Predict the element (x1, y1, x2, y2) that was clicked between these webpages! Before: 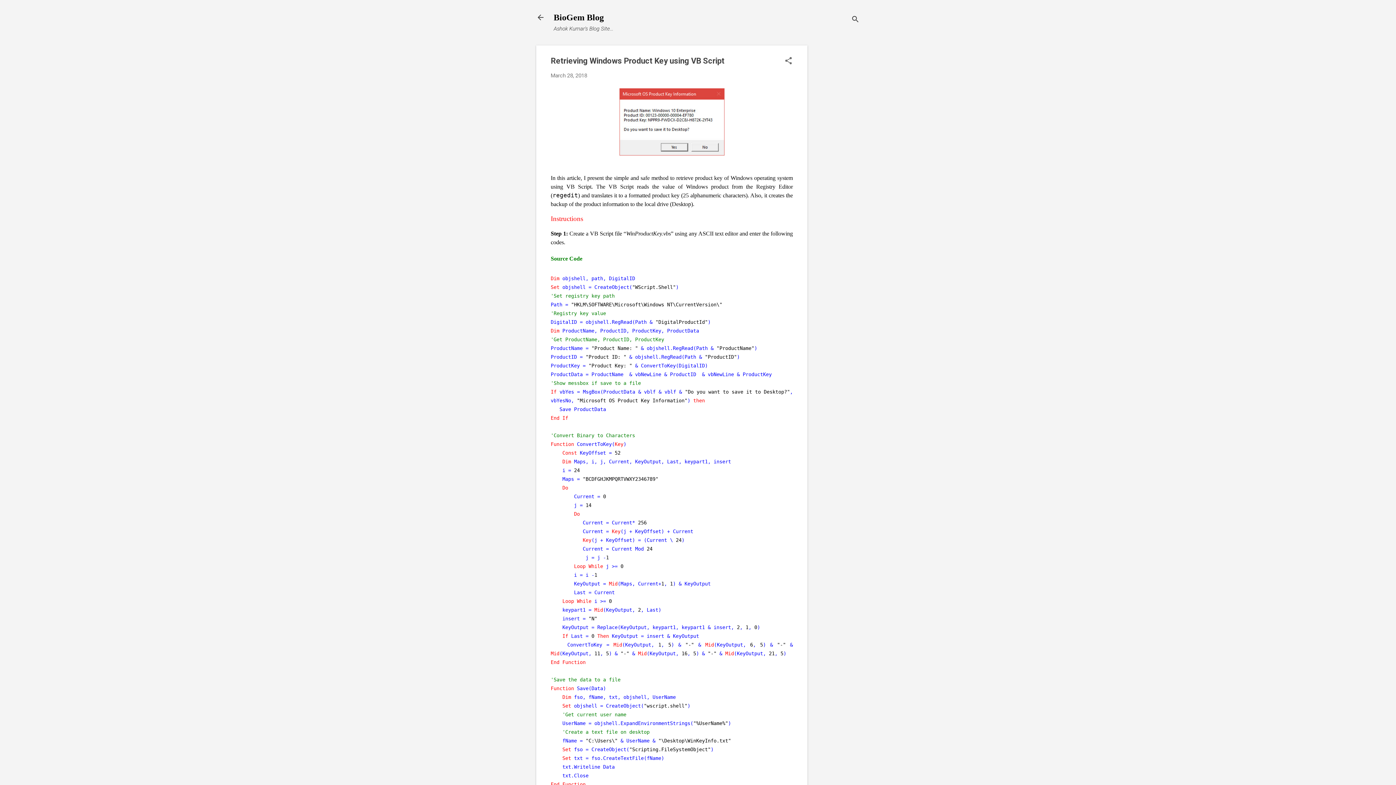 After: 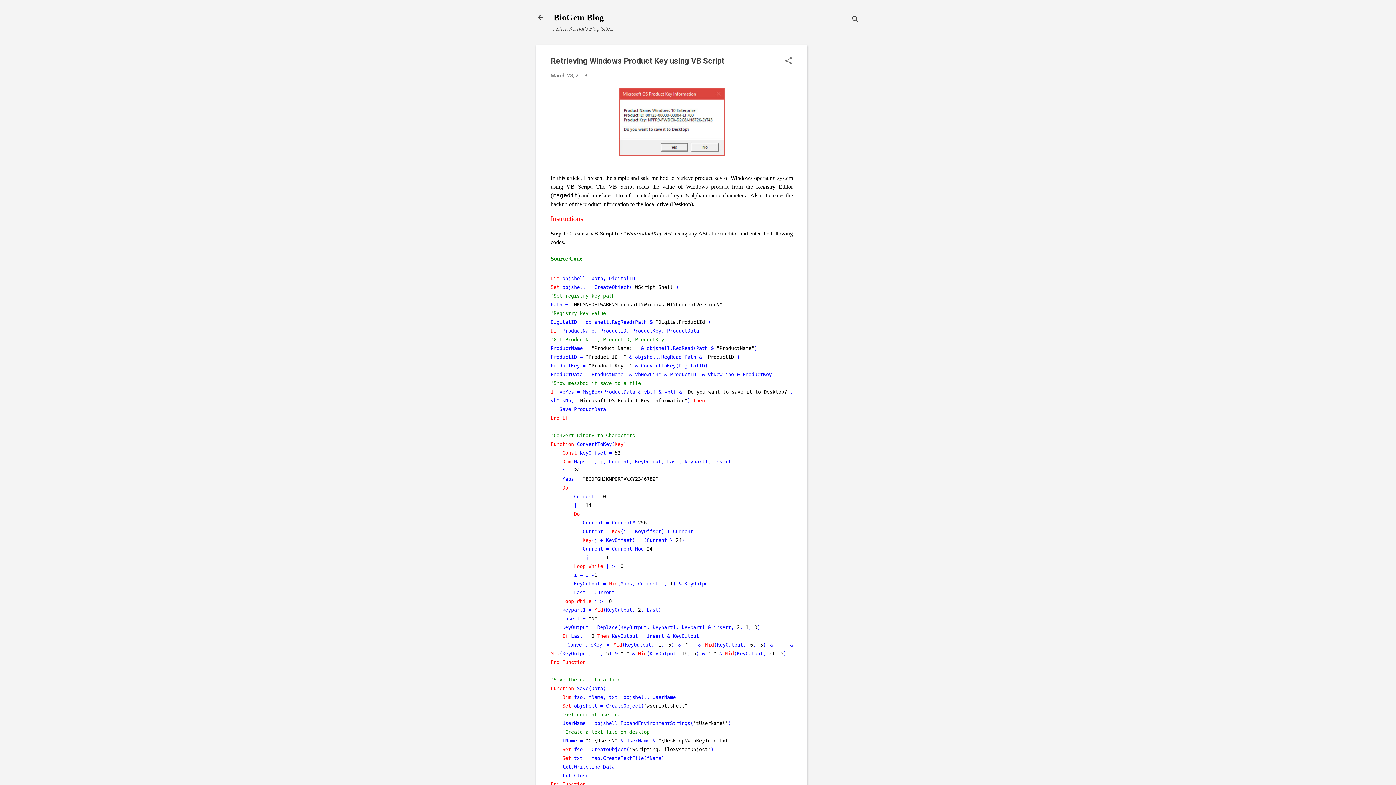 Action: bbox: (550, 72, 587, 78) label: March 28, 2018